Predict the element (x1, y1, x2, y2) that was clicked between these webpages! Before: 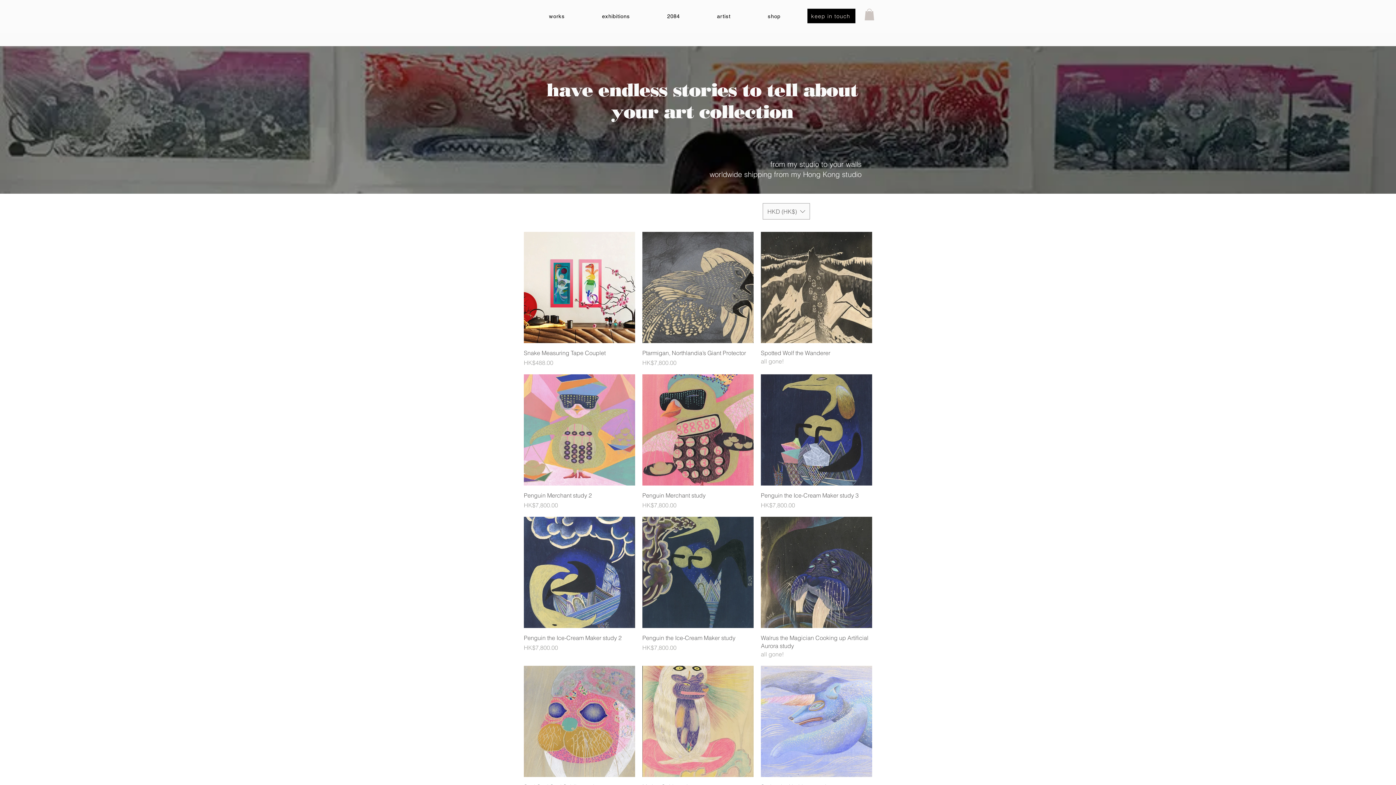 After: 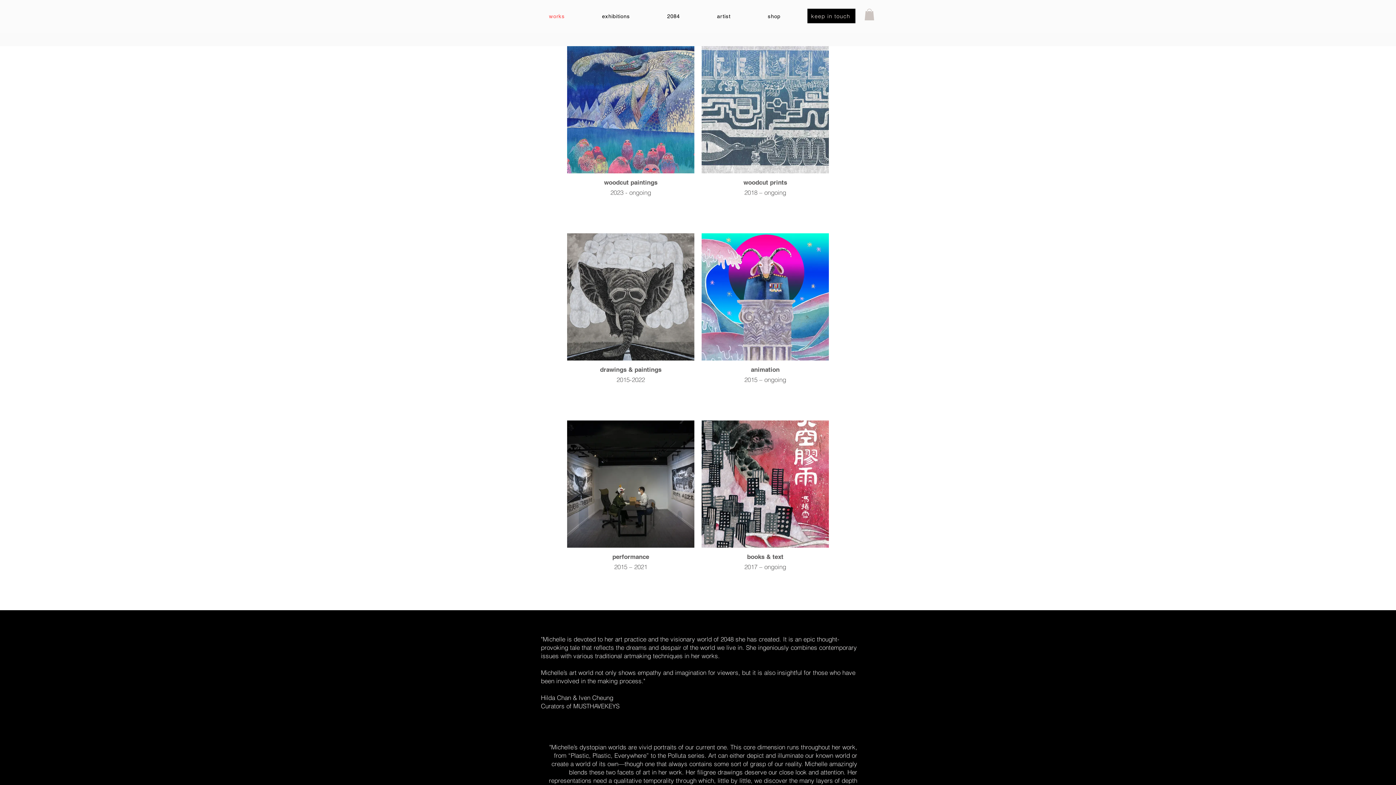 Action: bbox: (532, 9, 582, 22) label: works